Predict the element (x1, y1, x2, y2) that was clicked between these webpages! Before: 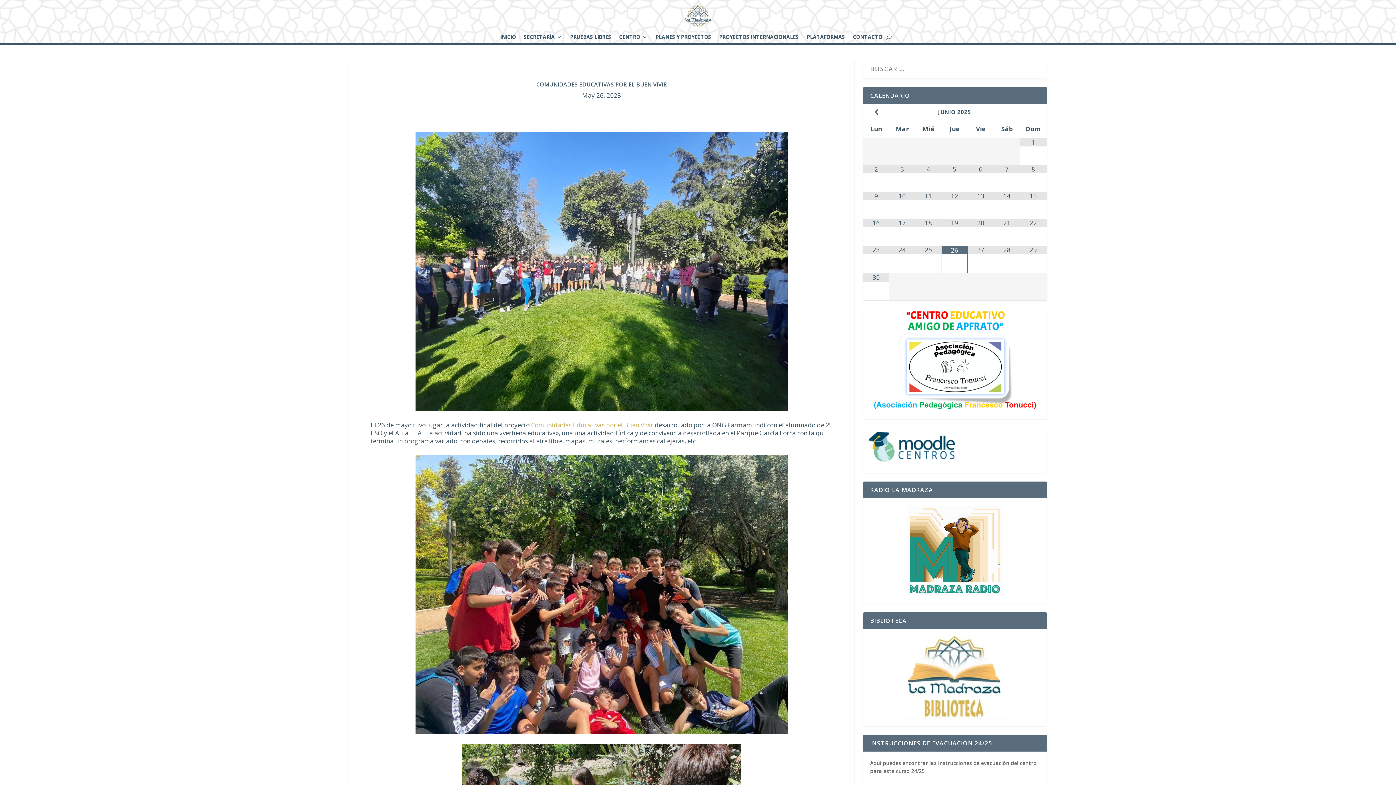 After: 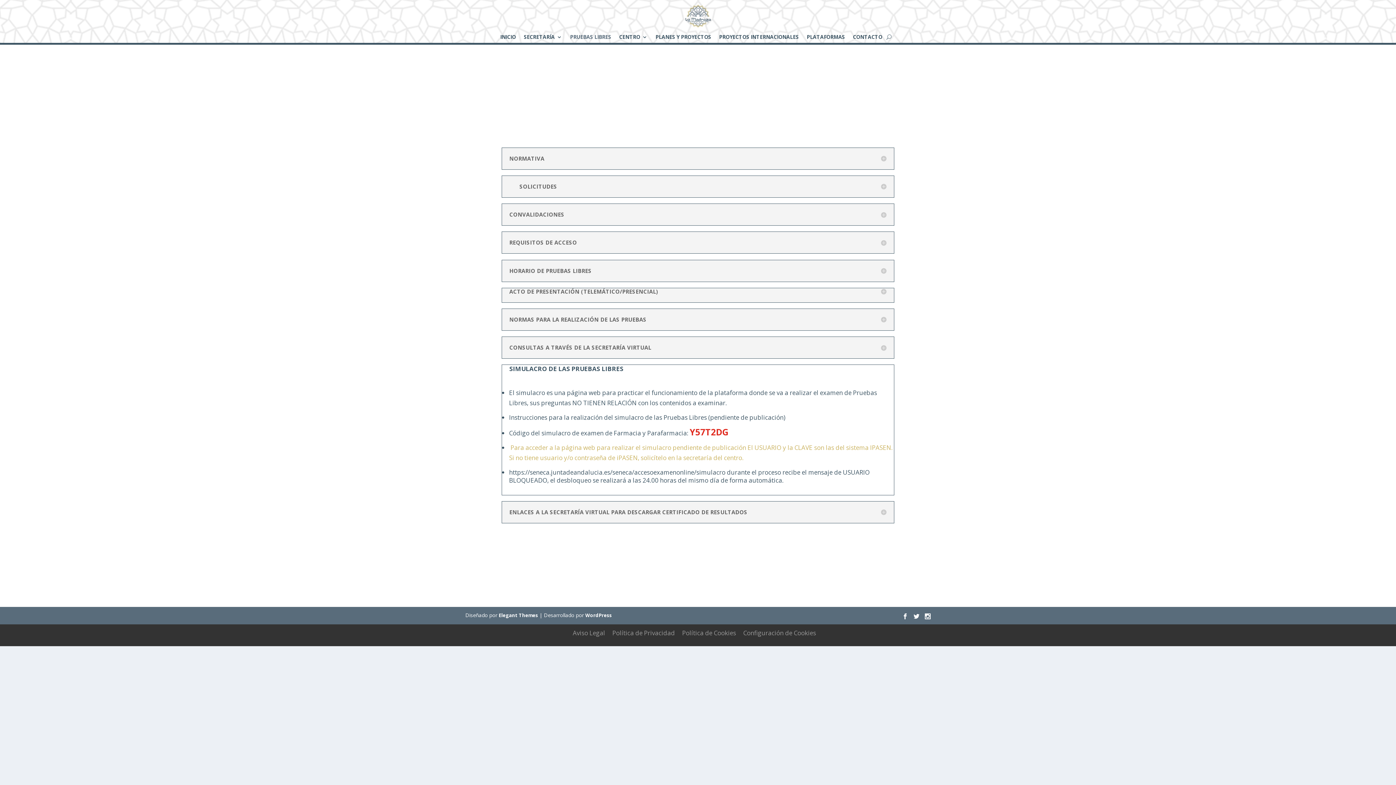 Action: bbox: (570, 34, 611, 42) label: PRUEBAS LIBRES